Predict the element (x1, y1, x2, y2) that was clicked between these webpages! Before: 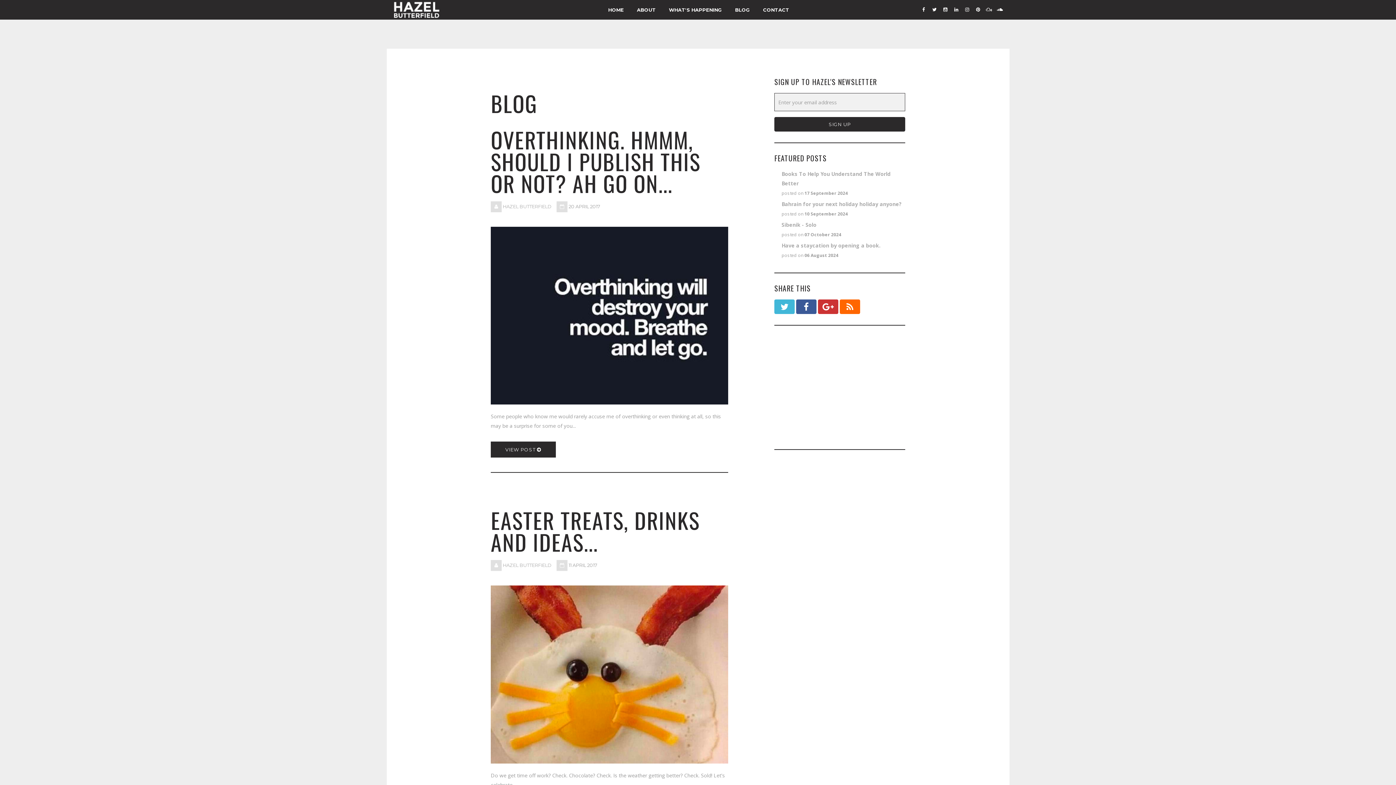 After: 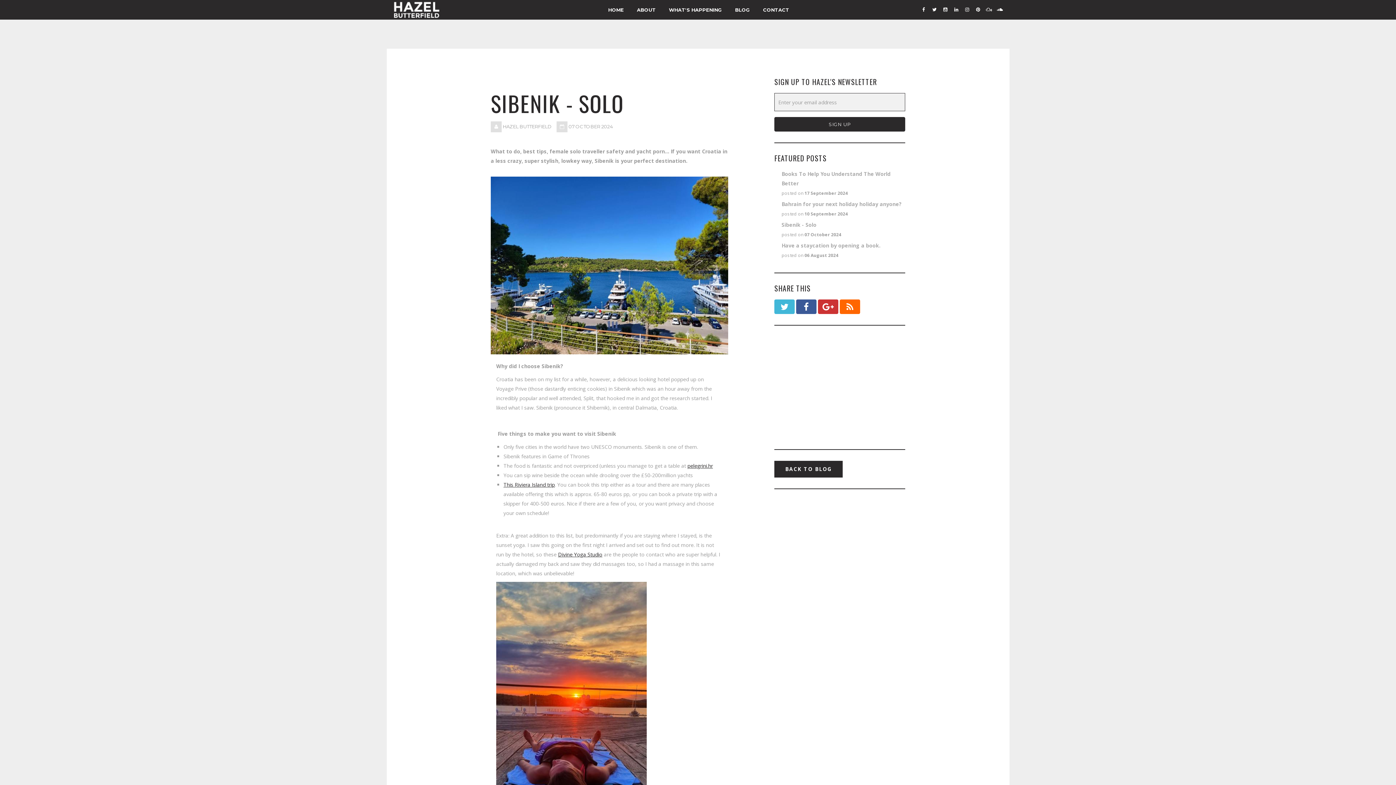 Action: label: Sibenik - Solo bbox: (781, 221, 816, 228)